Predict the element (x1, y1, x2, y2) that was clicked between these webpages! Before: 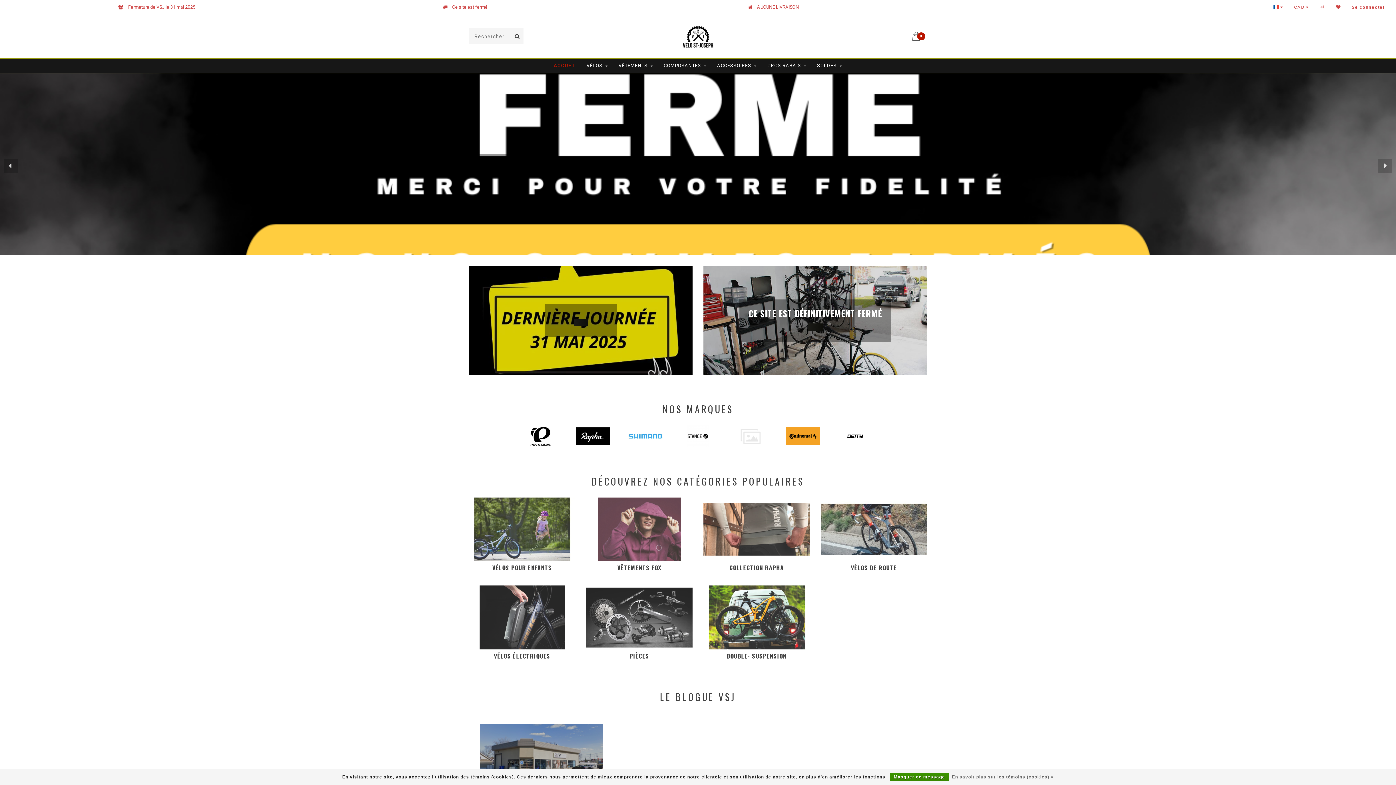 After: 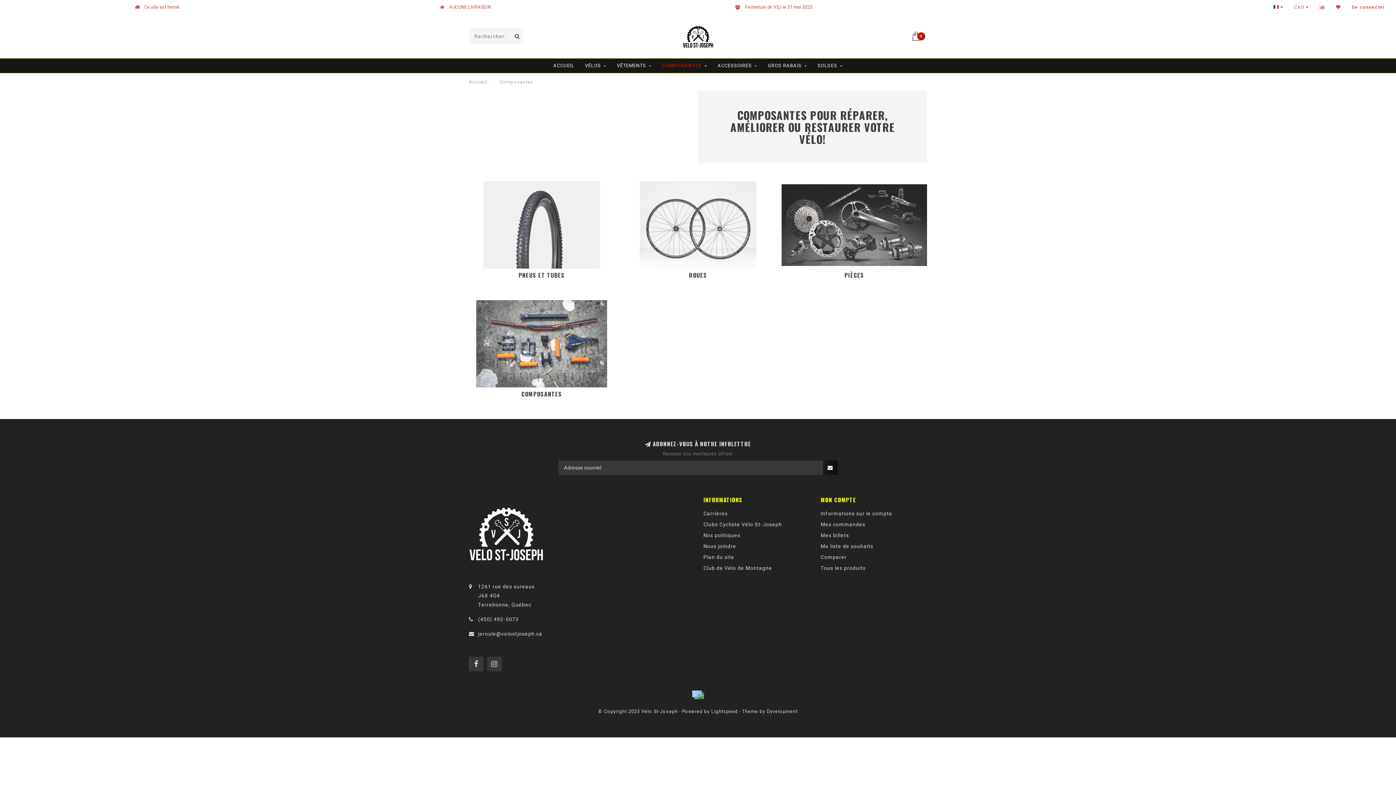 Action: label: COMPOSANTES bbox: (663, 58, 706, 73)